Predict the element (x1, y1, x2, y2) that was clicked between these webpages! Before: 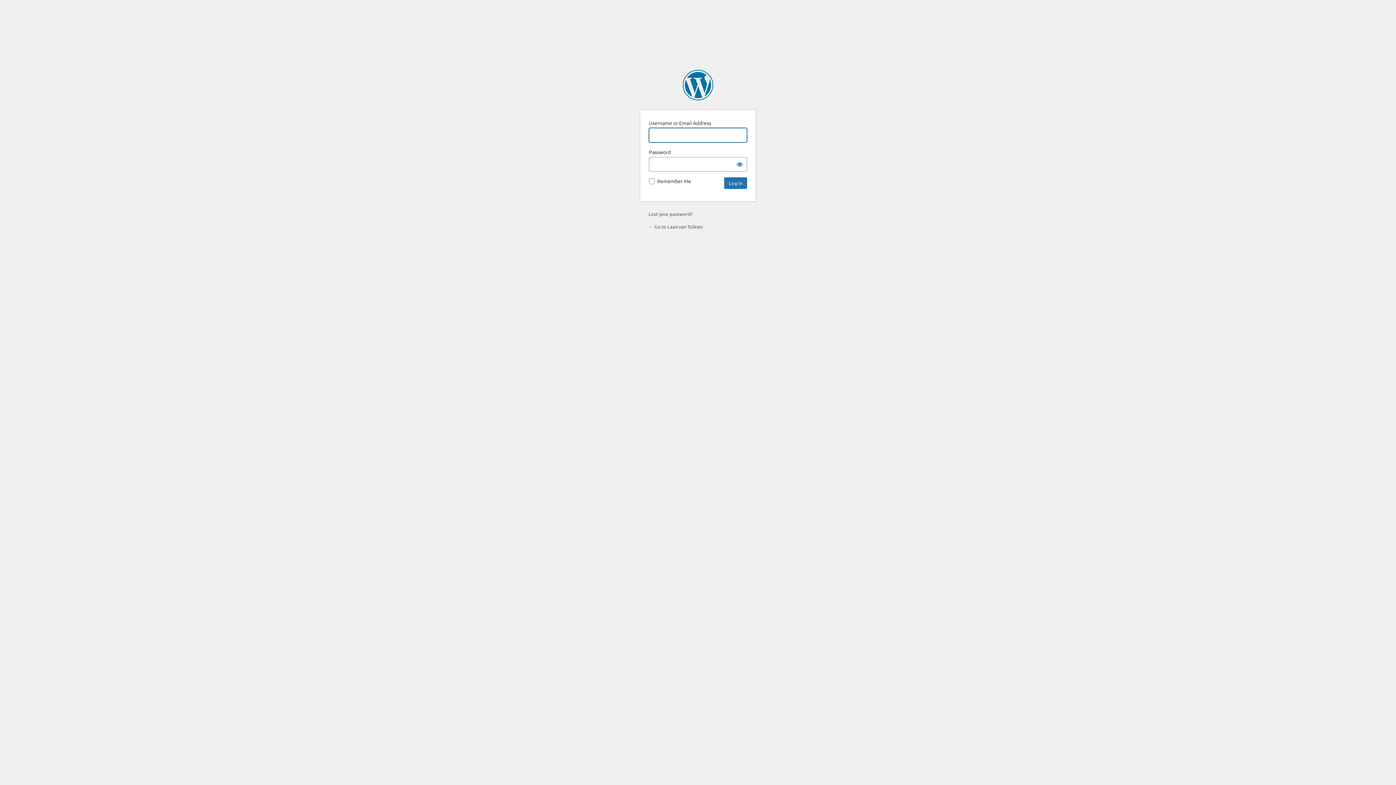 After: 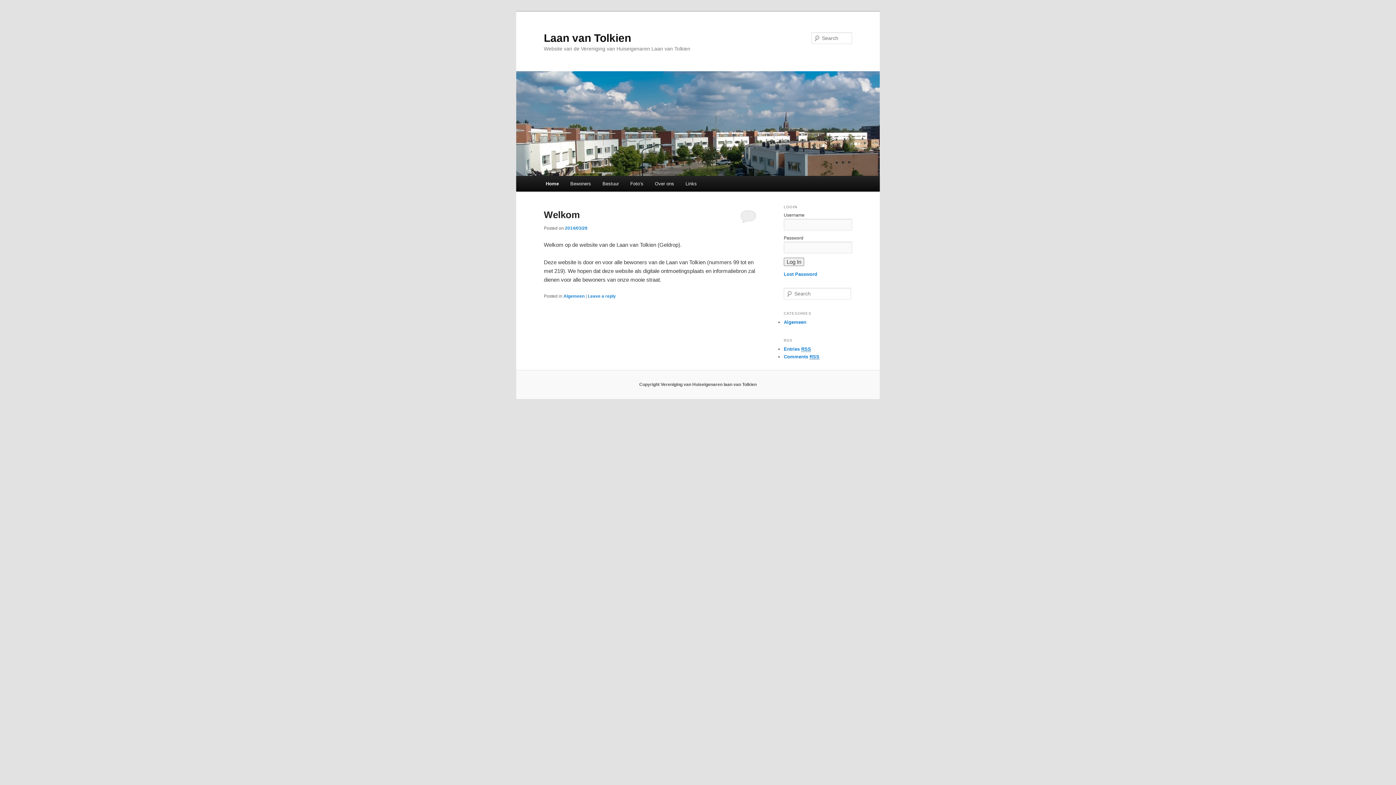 Action: bbox: (648, 223, 702, 229) label: ← Go to Laan van Tolkien